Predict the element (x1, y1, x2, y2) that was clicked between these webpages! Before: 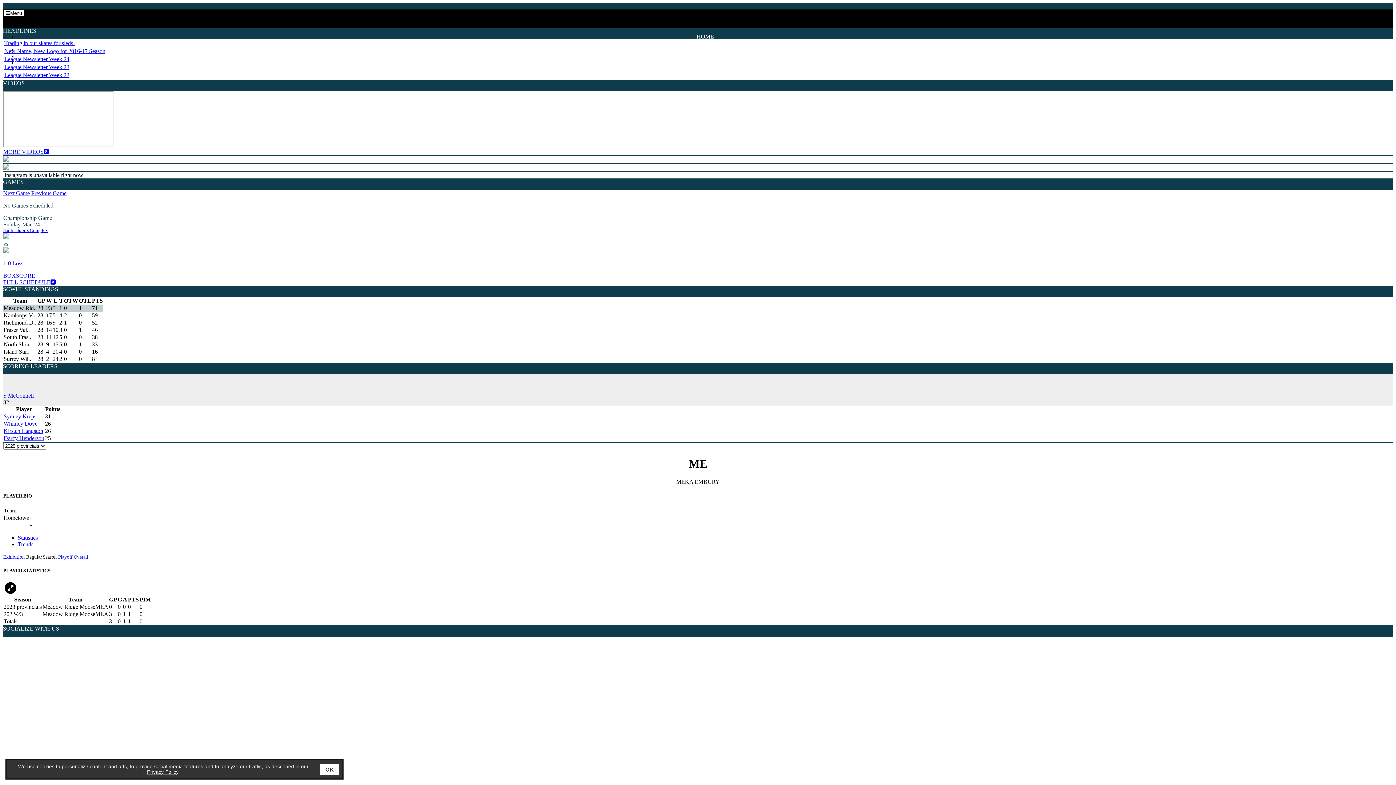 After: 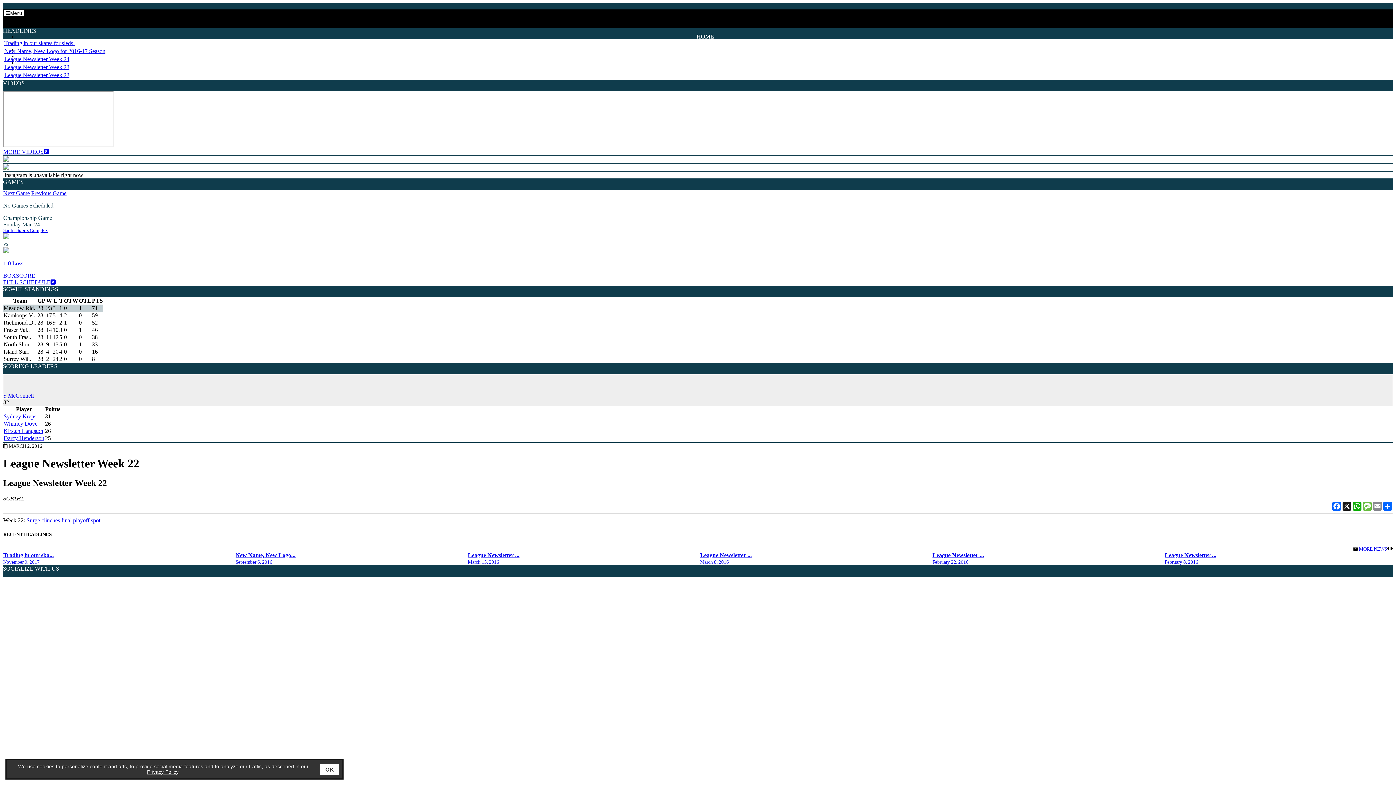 Action: bbox: (4, 72, 69, 78) label: League Newsletter Week 22